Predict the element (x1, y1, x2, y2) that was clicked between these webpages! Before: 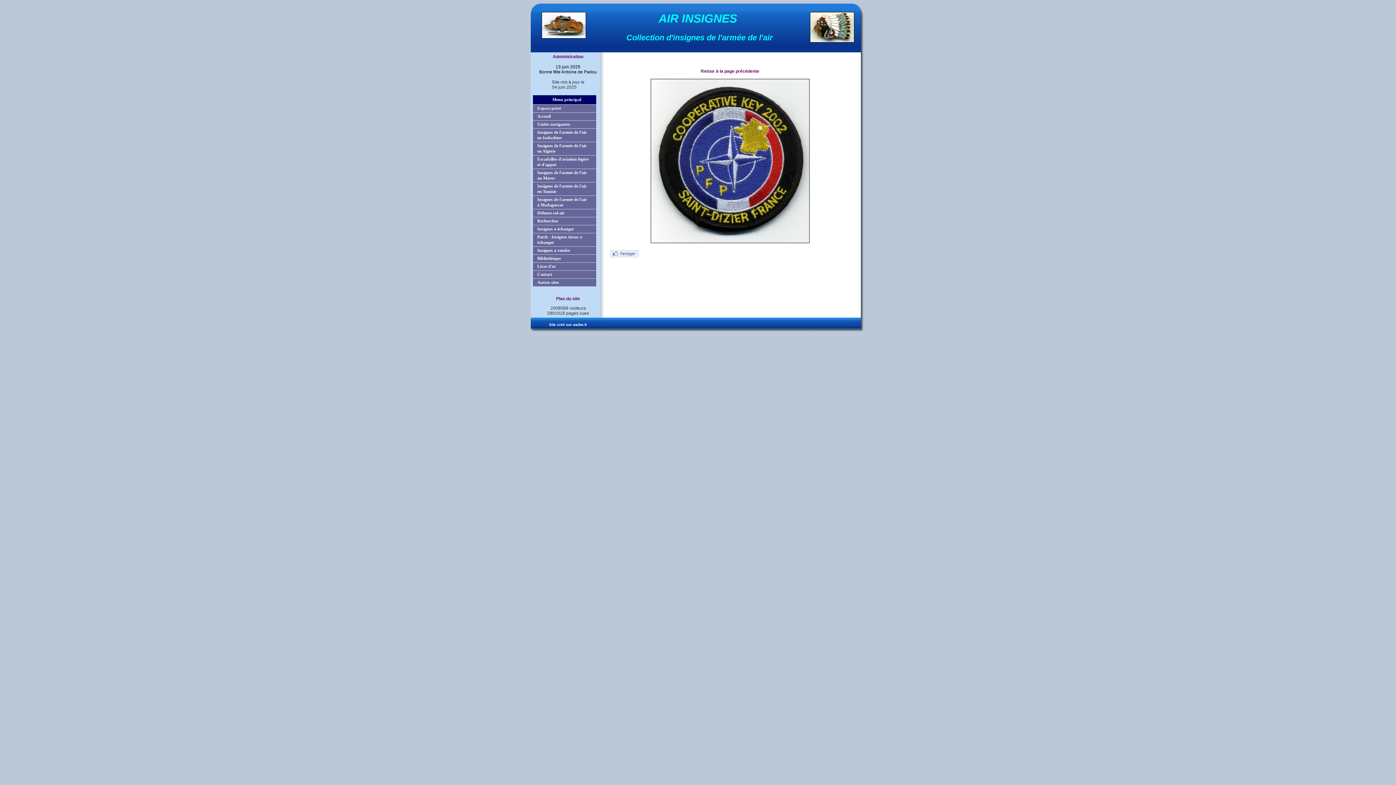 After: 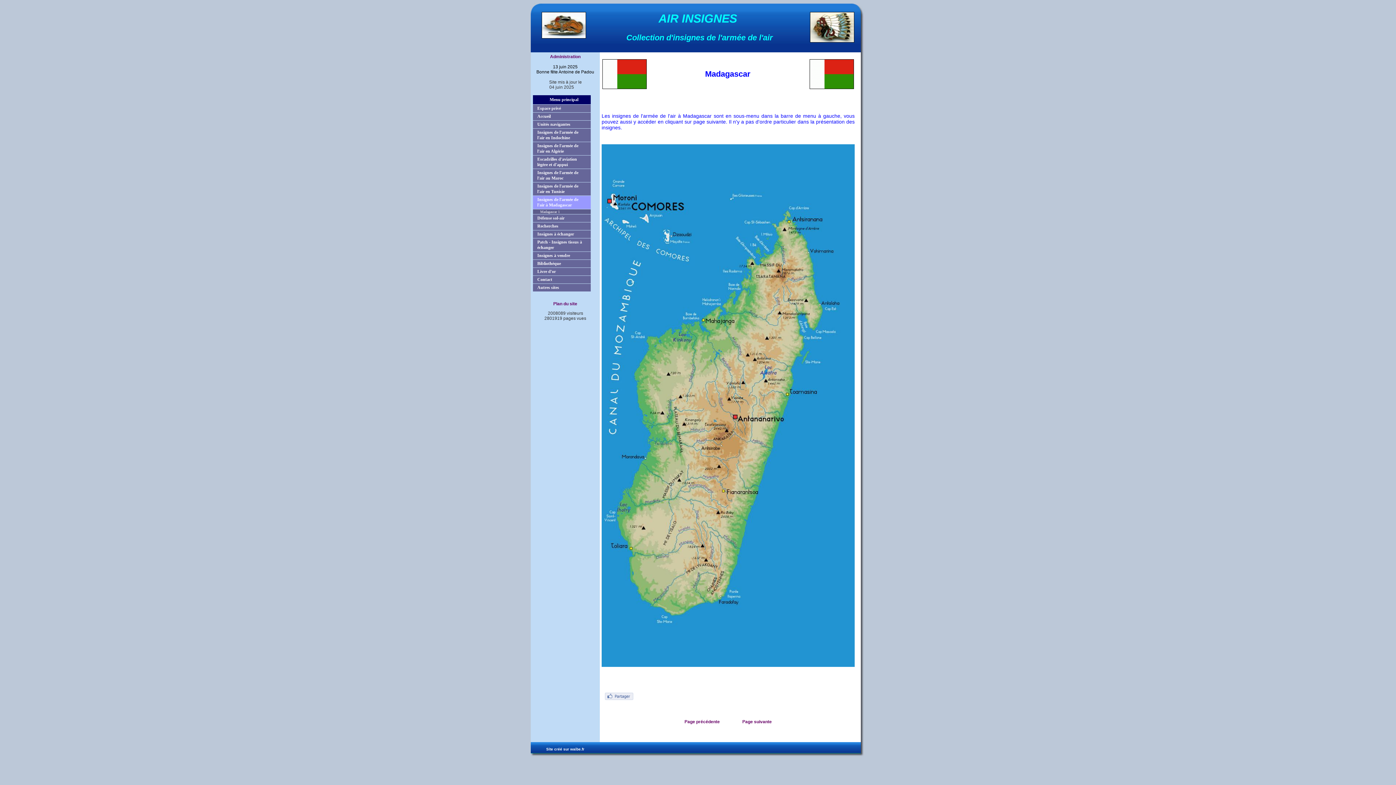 Action: bbox: (533, 196, 596, 209) label: Insignes de l'armée de l'air à Madagascar